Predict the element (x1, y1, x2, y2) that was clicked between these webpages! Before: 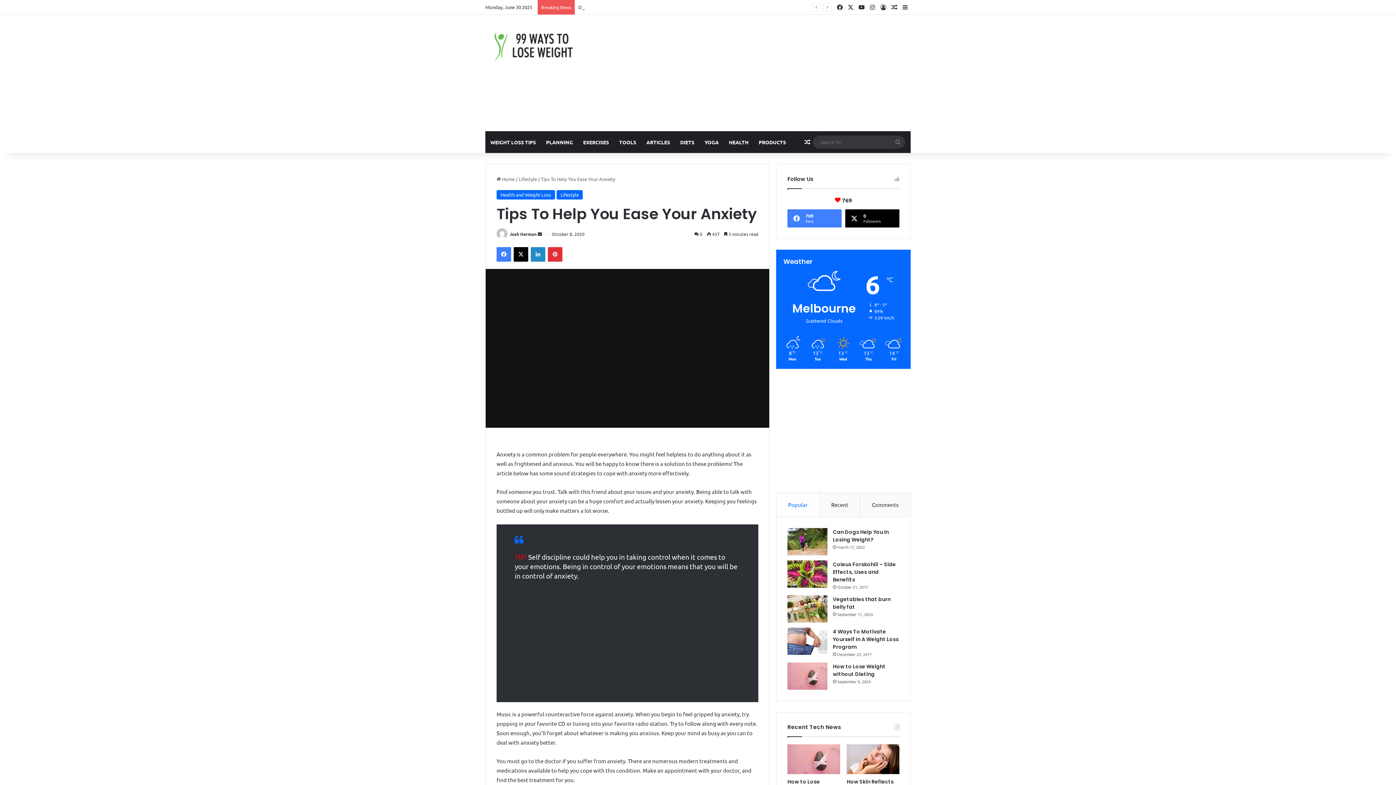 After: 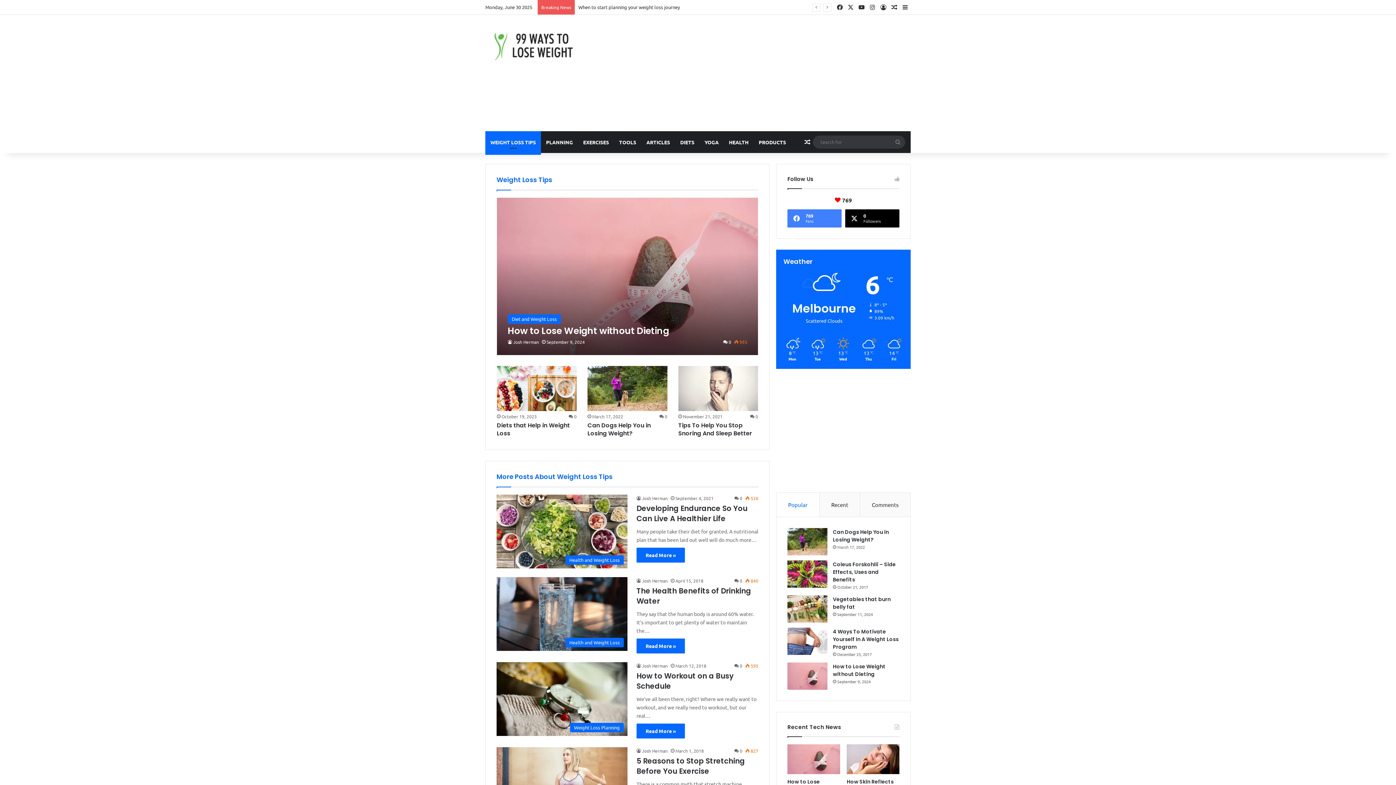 Action: label: WEIGHT LOSS TIPS bbox: (485, 131, 541, 153)